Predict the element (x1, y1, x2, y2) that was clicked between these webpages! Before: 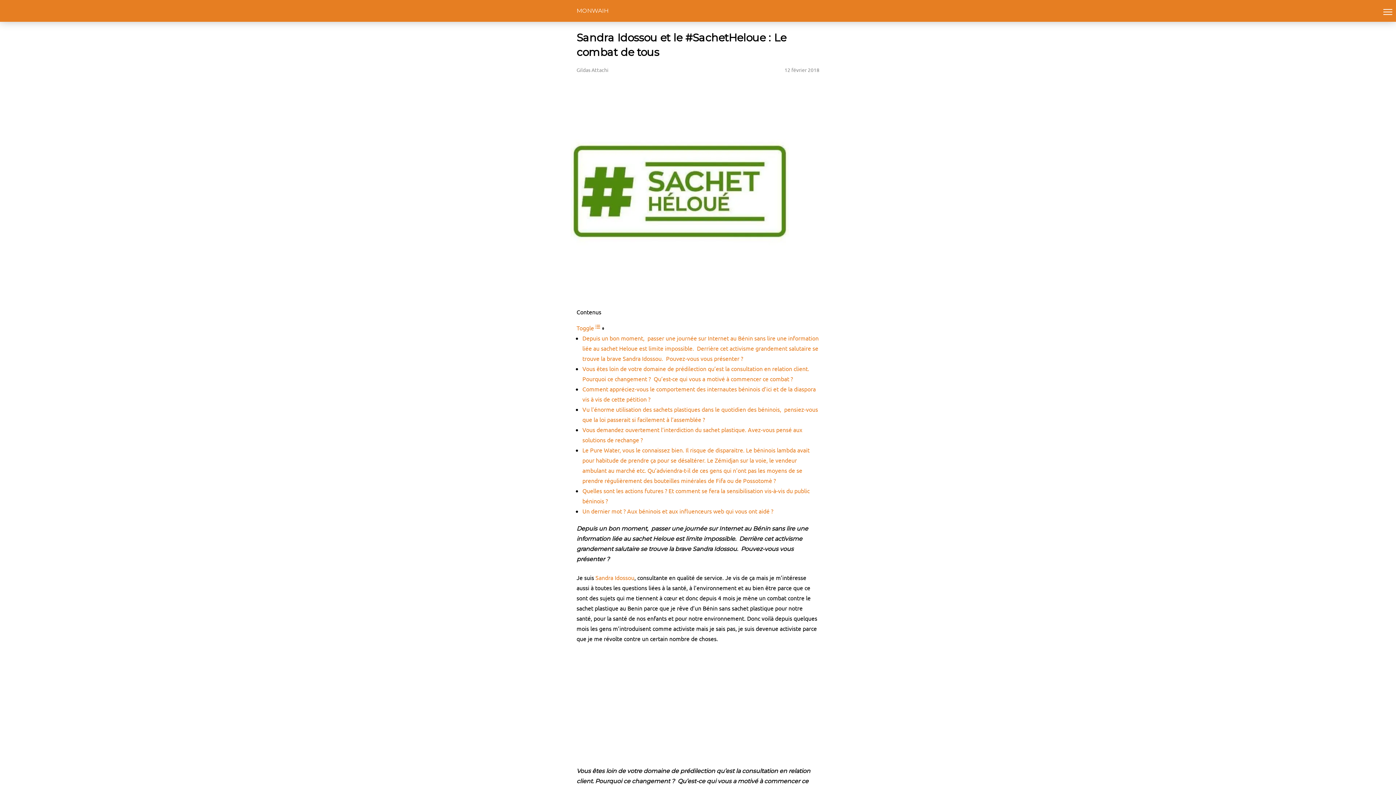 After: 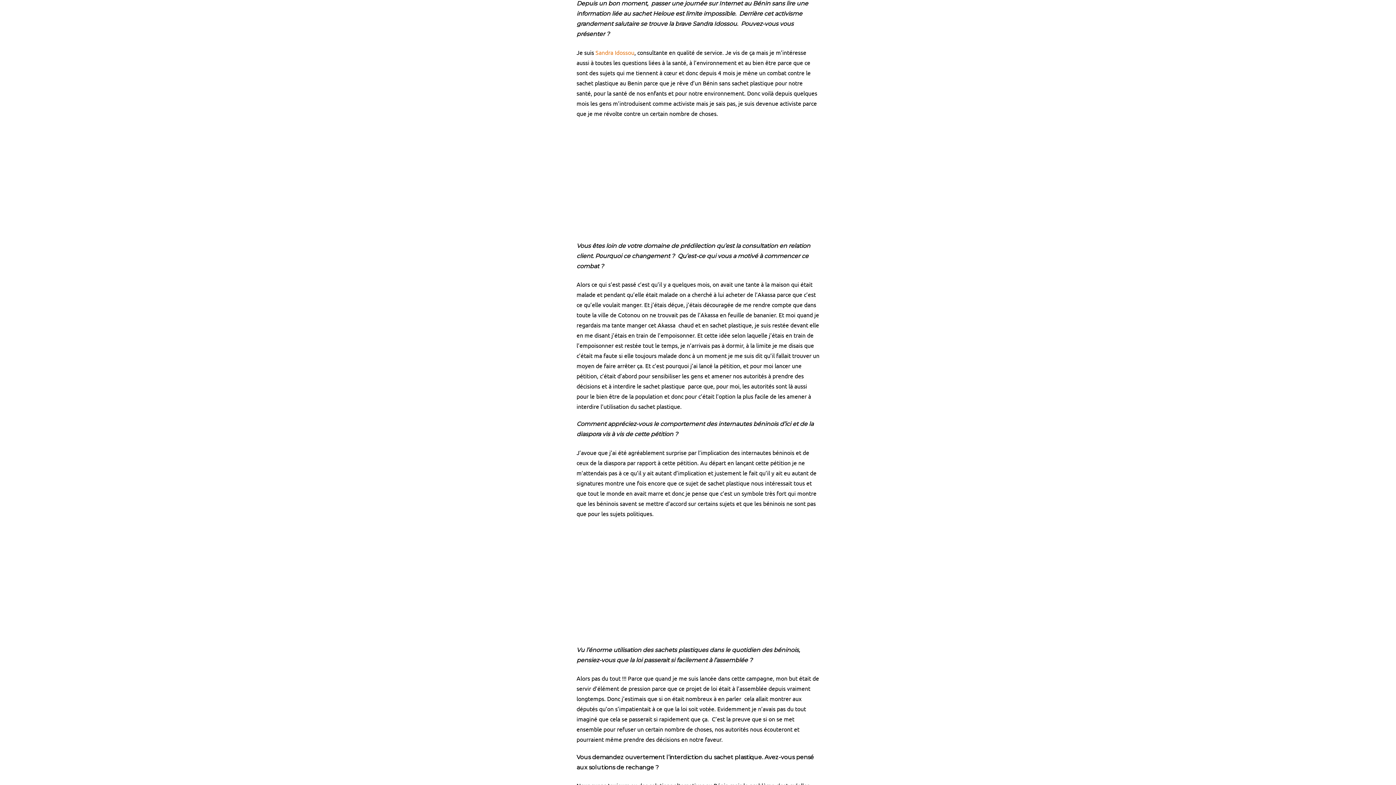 Action: label: Depuis un bon moment,  passer une journée sur Internet au Bénin sans lire une information liée au sachet Heloue est limite impossible.  Derrière cet activisme grandement salutaire se trouve la brave Sandra Idossou.  Pouvez-vous vous présenter ? bbox: (582, 334, 818, 362)